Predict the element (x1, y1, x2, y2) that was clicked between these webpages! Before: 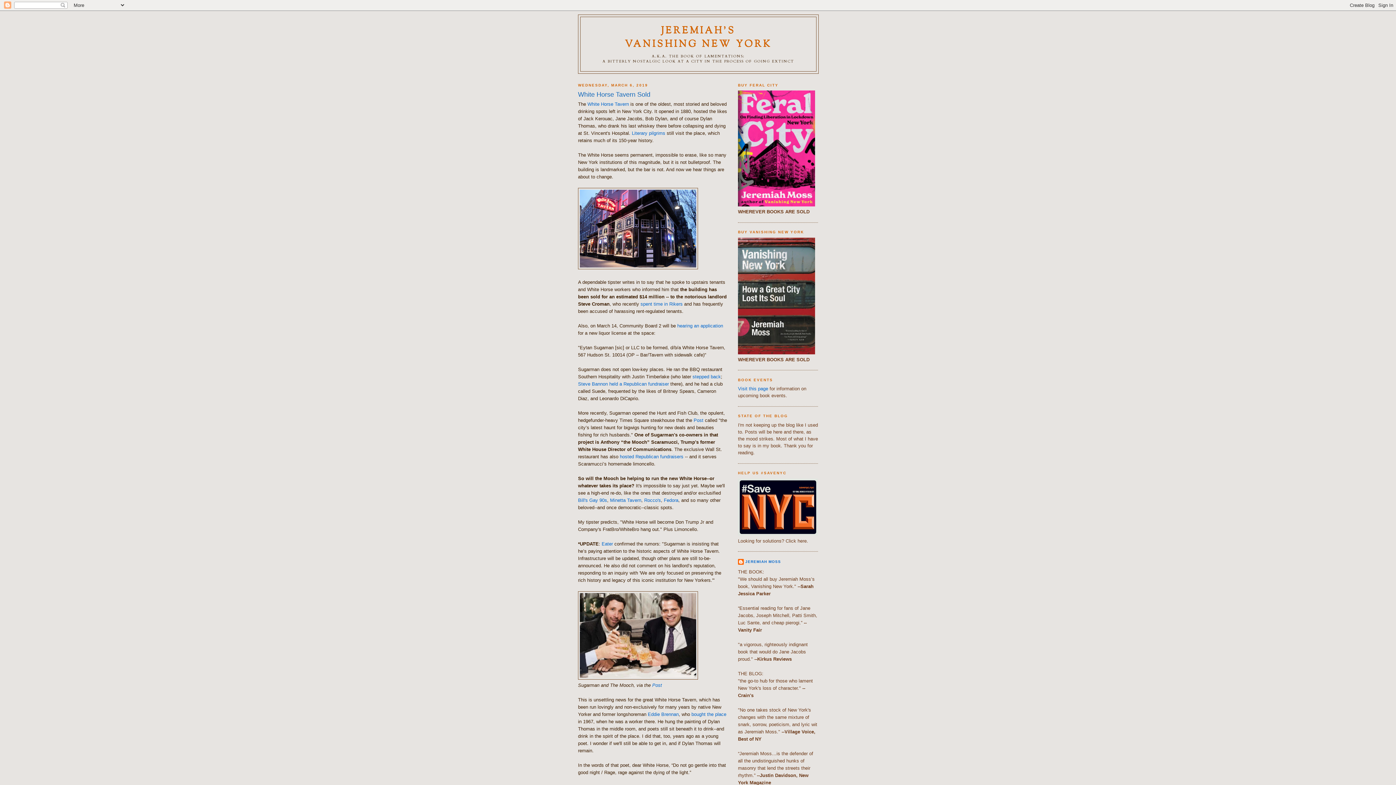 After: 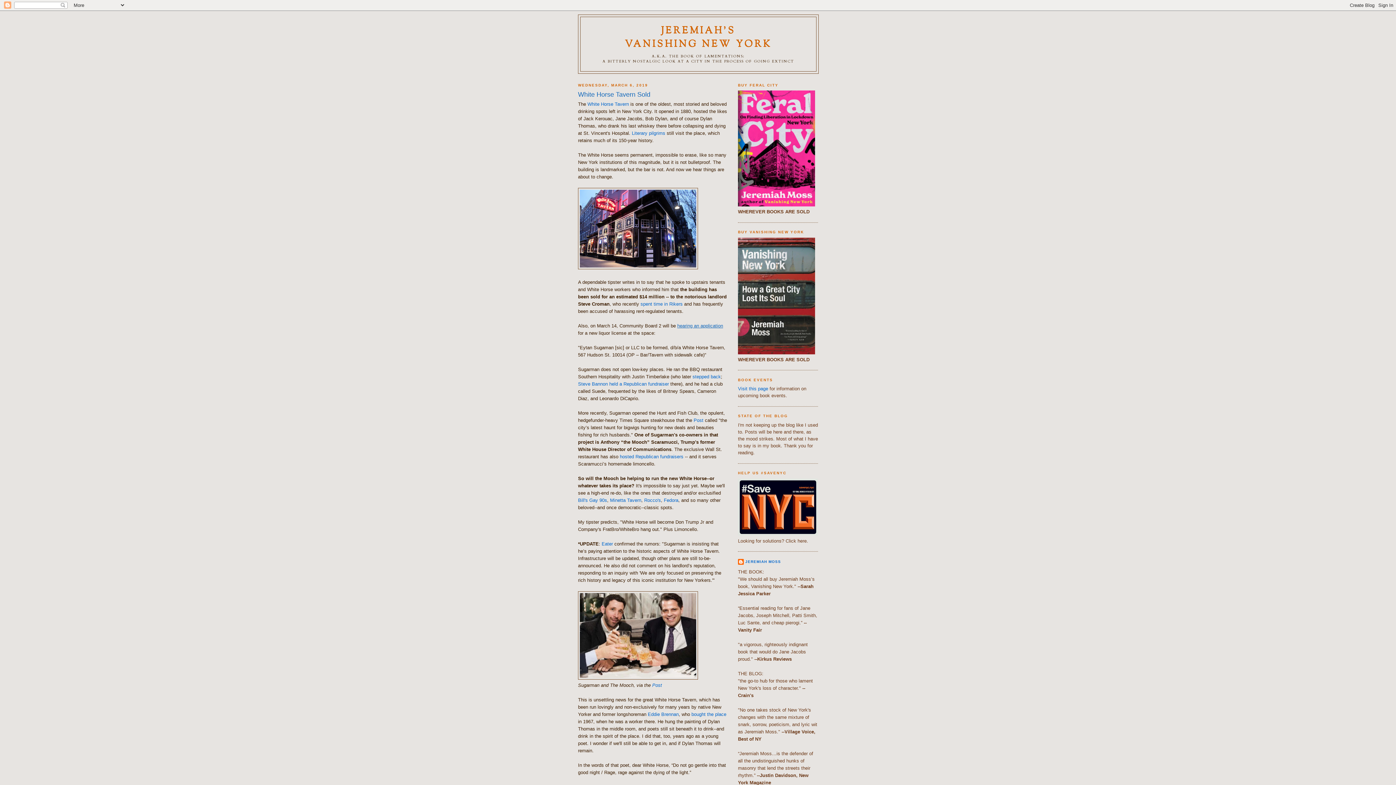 Action: label: hearing an application bbox: (677, 323, 723, 328)